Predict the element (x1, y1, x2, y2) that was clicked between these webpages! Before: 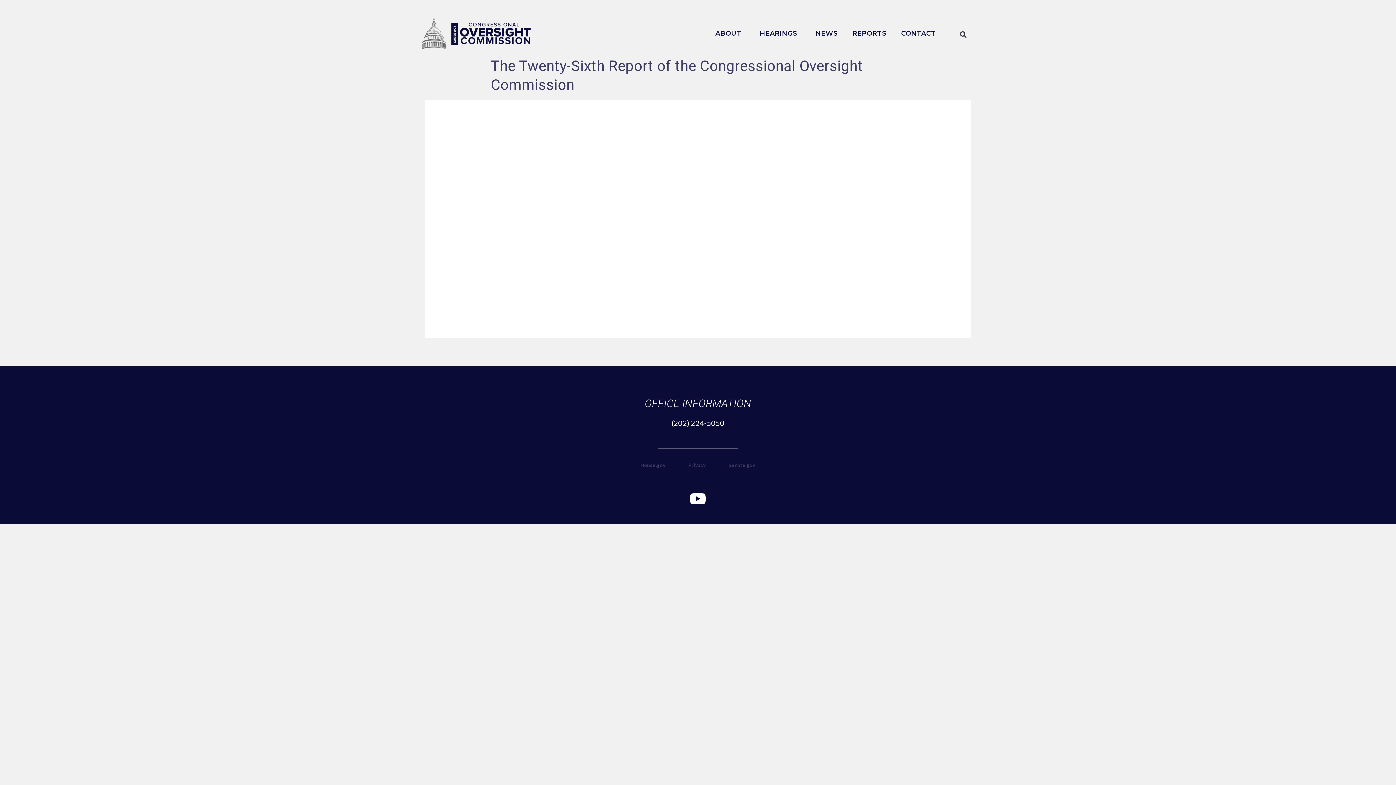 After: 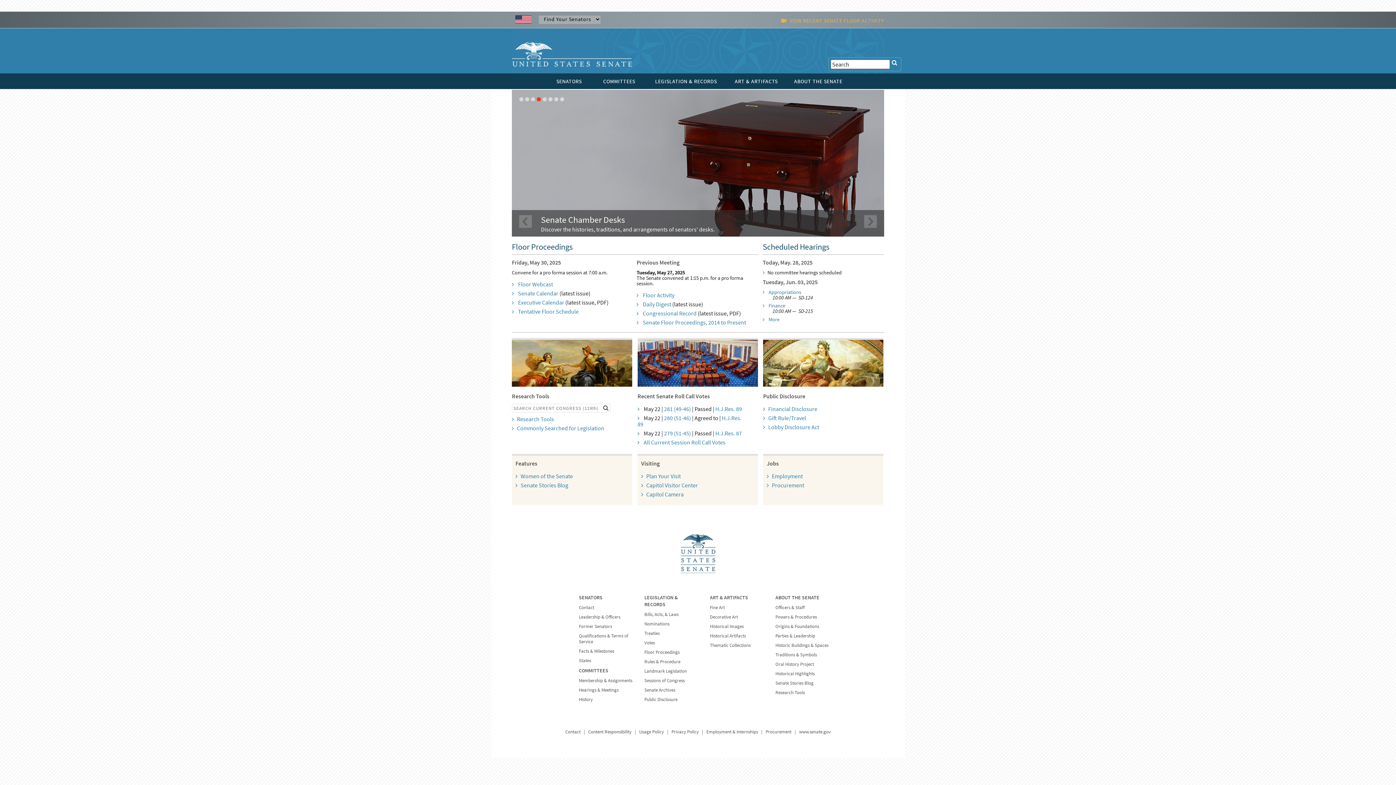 Action: label: Senate.gov bbox: (728, 462, 755, 468)